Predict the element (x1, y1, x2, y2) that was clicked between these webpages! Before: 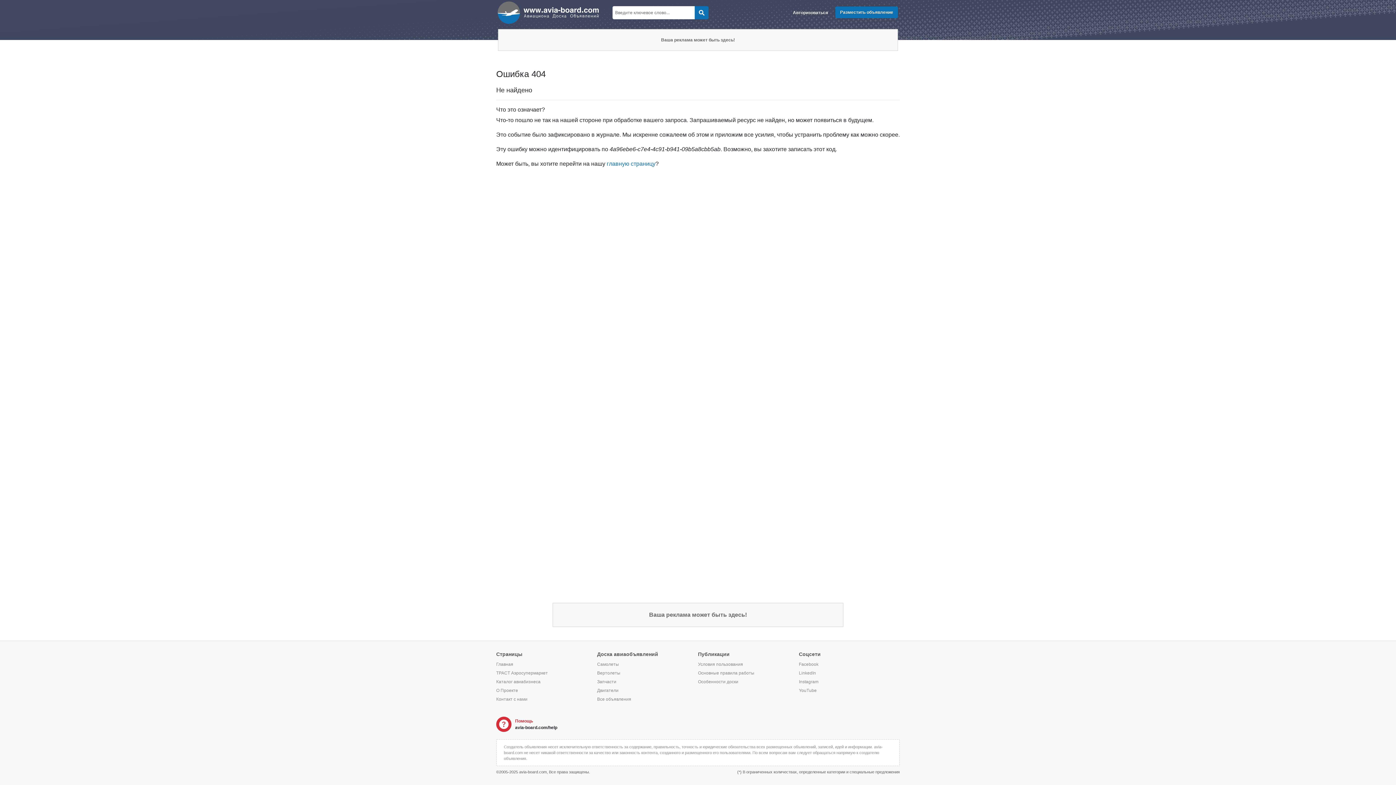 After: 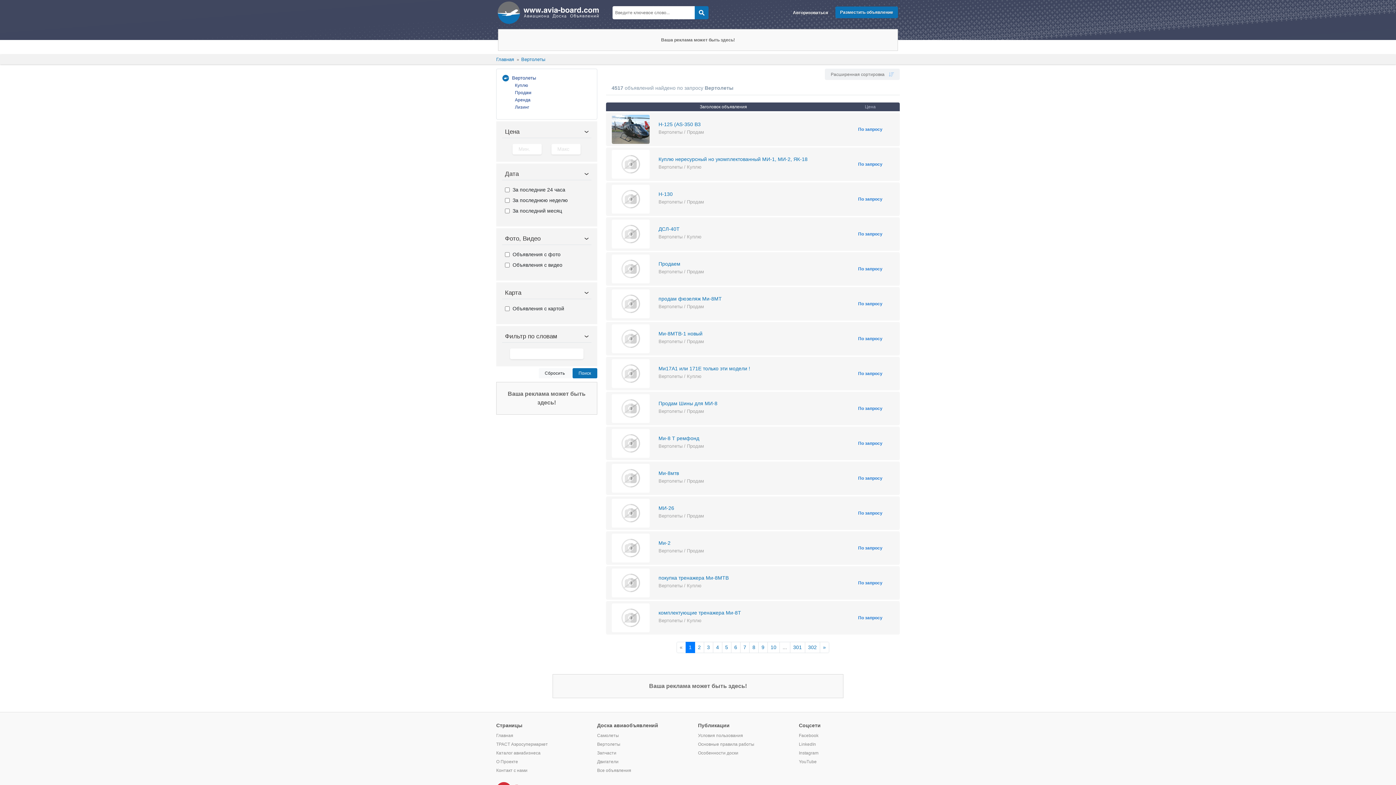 Action: bbox: (597, 670, 620, 676) label: Вертолеты